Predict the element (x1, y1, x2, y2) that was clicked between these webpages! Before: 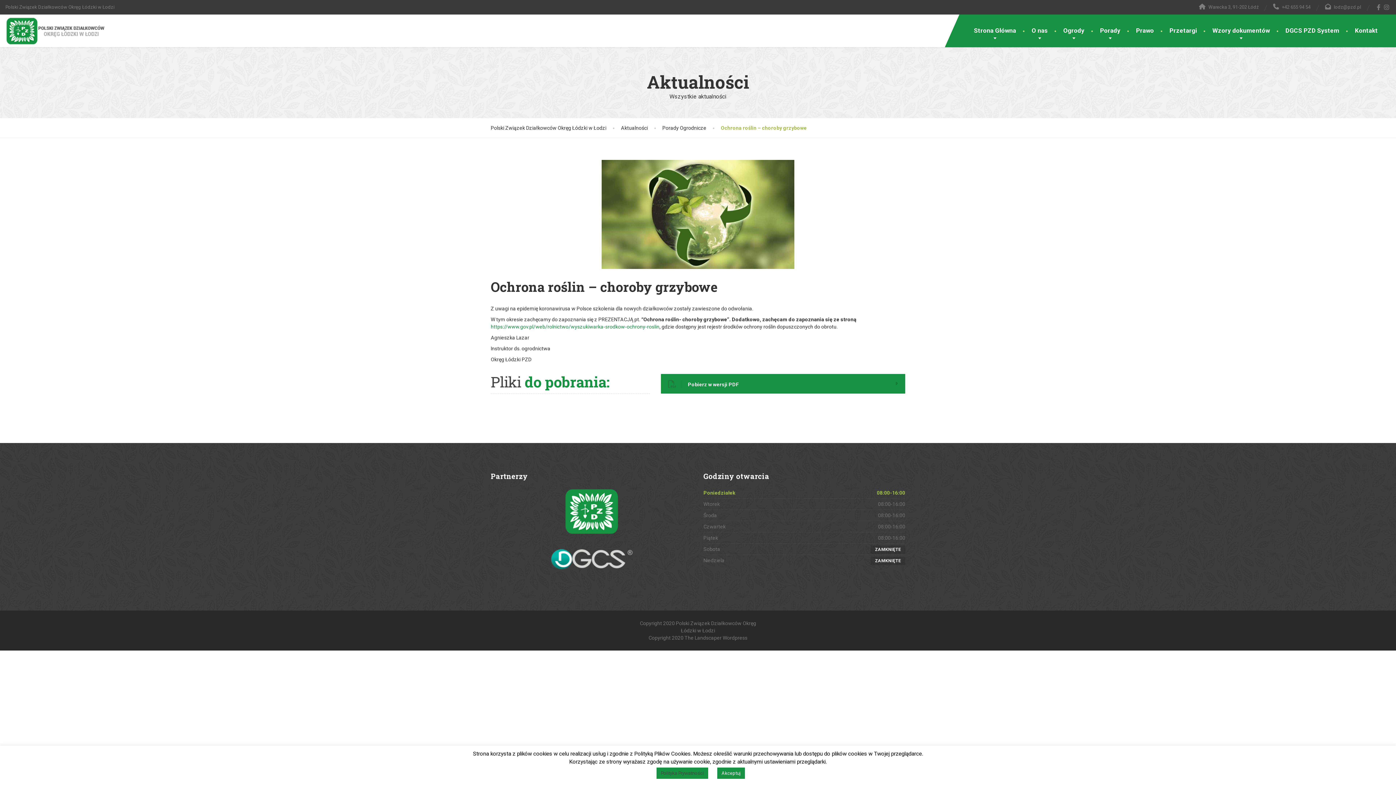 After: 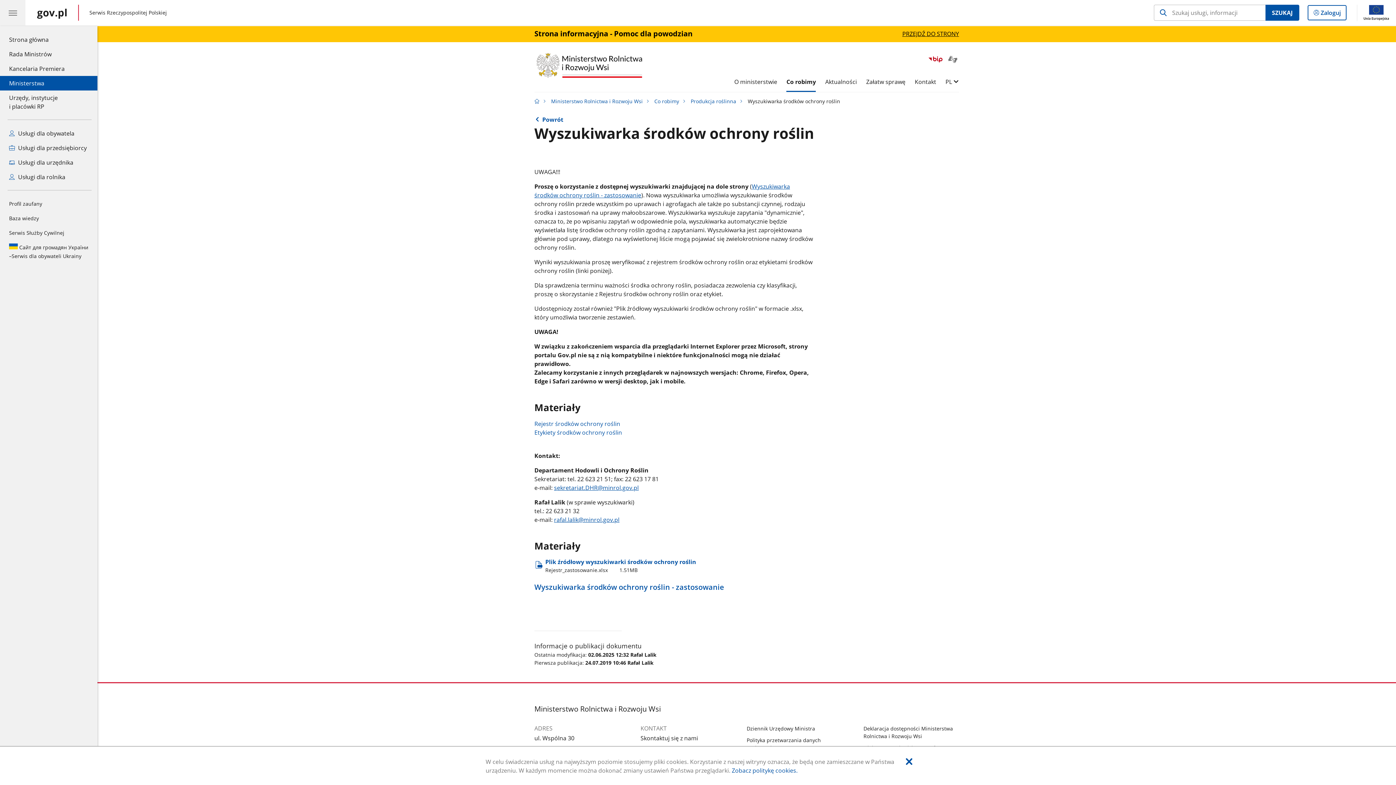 Action: bbox: (490, 324, 659, 329) label: https://www.gov.pl/web/rolnictwo/wyszukiwarka-srodkow-ochrony-roslin